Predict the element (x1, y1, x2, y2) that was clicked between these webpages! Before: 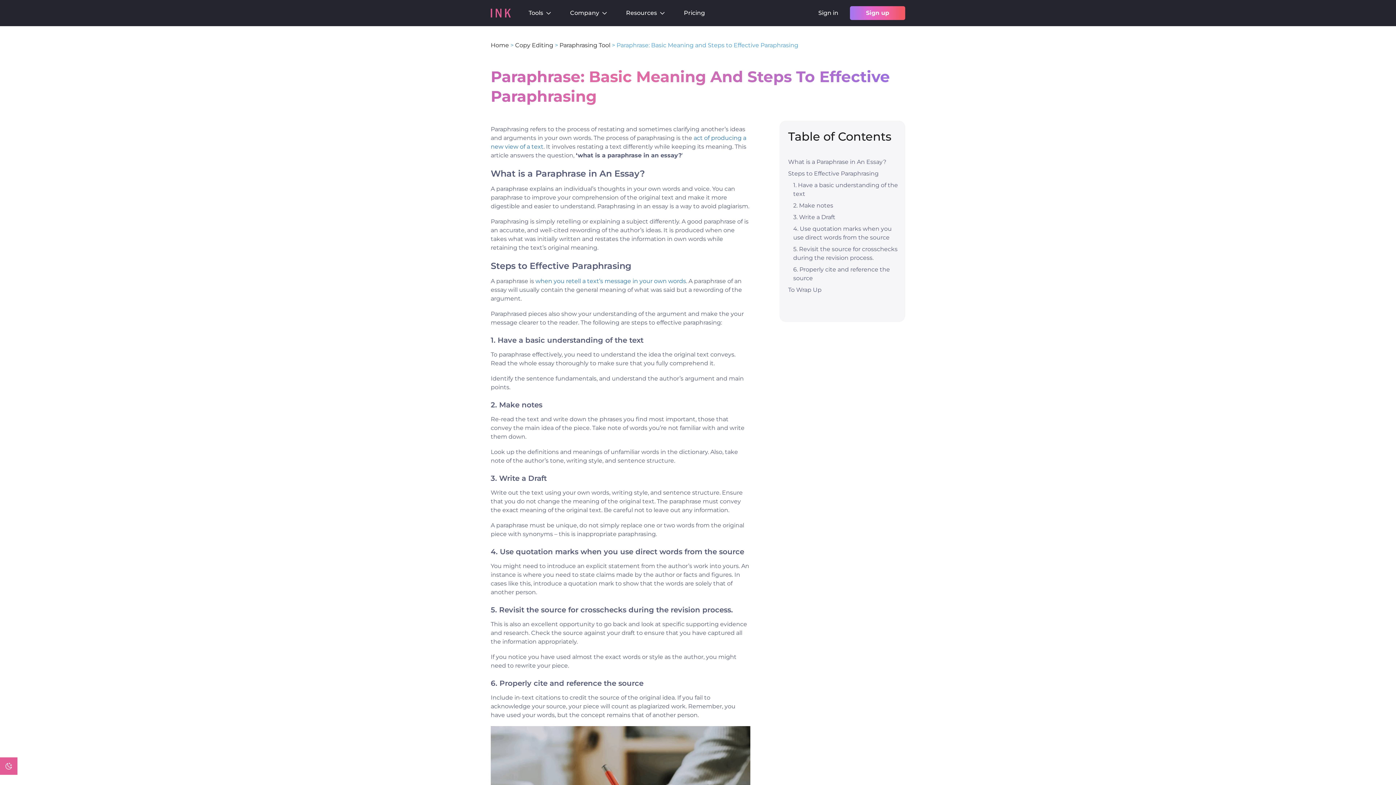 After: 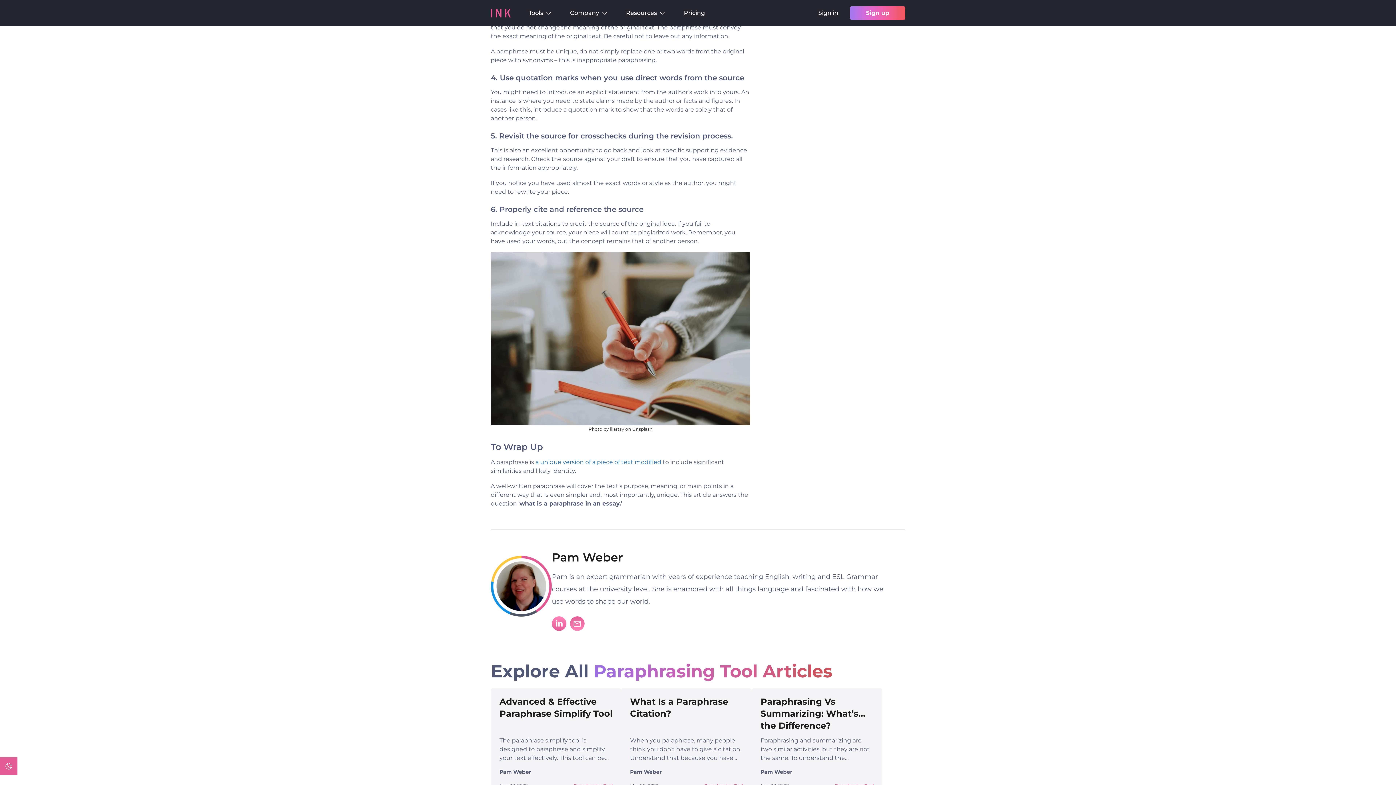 Action: bbox: (793, 212, 901, 222) label: 3. Write a Draft